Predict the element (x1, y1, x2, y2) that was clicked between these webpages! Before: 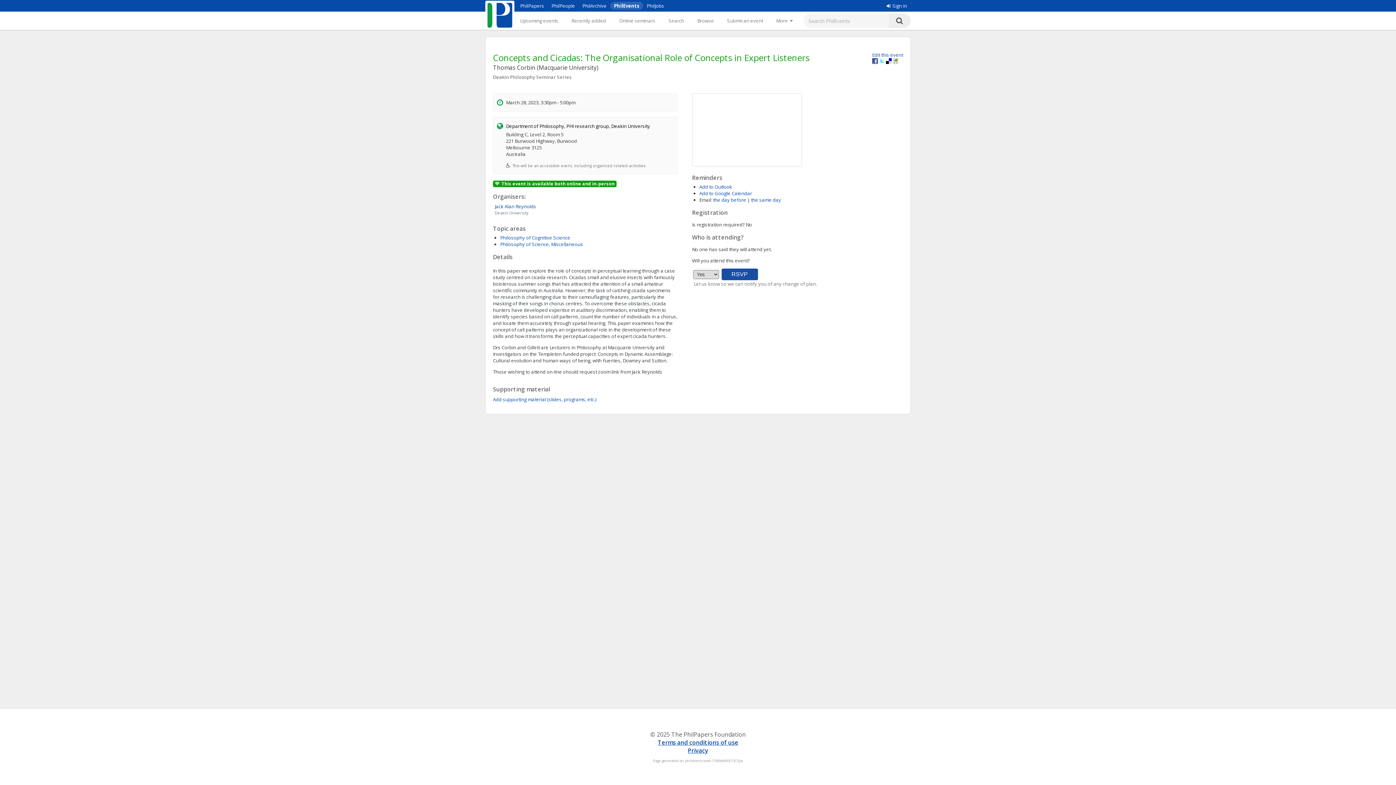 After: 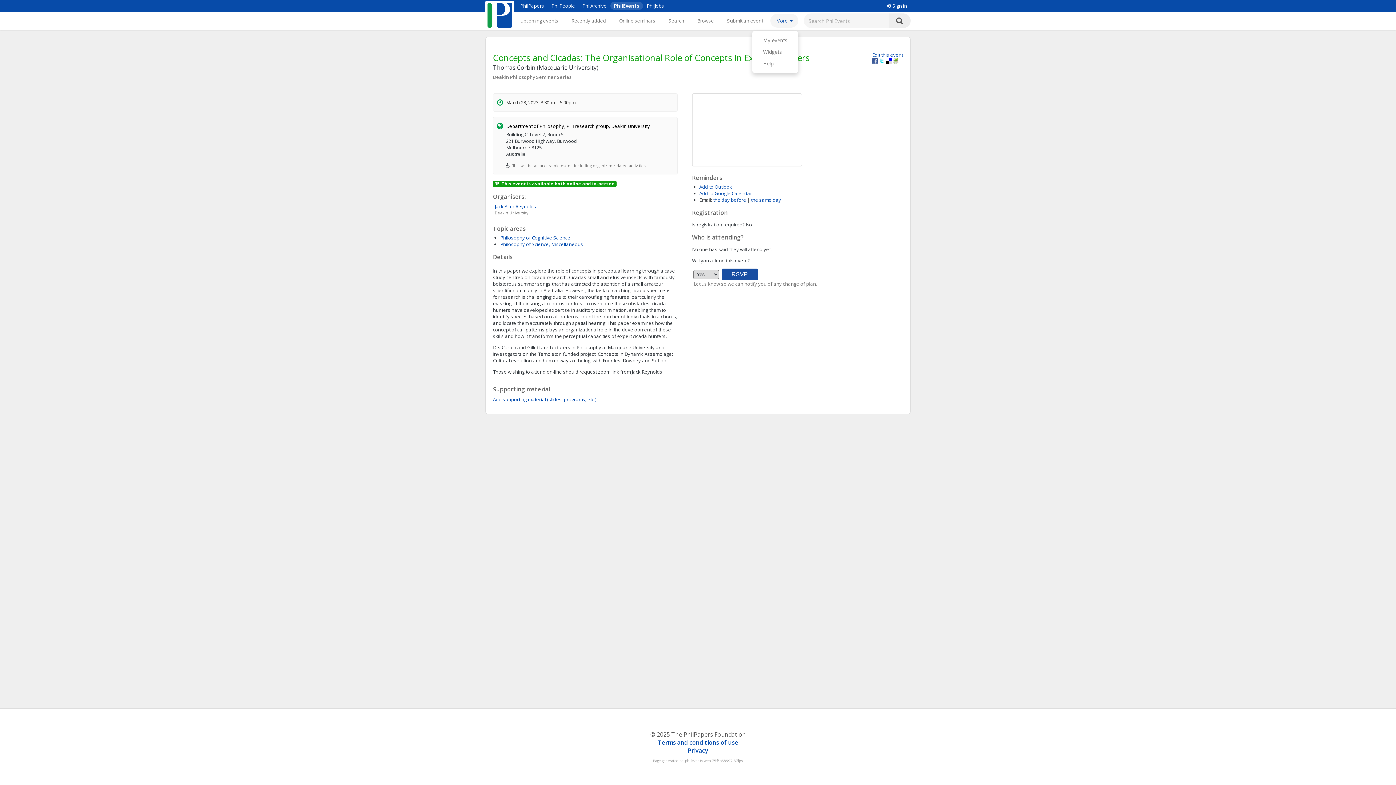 Action: bbox: (770, 13, 798, 27) label: More